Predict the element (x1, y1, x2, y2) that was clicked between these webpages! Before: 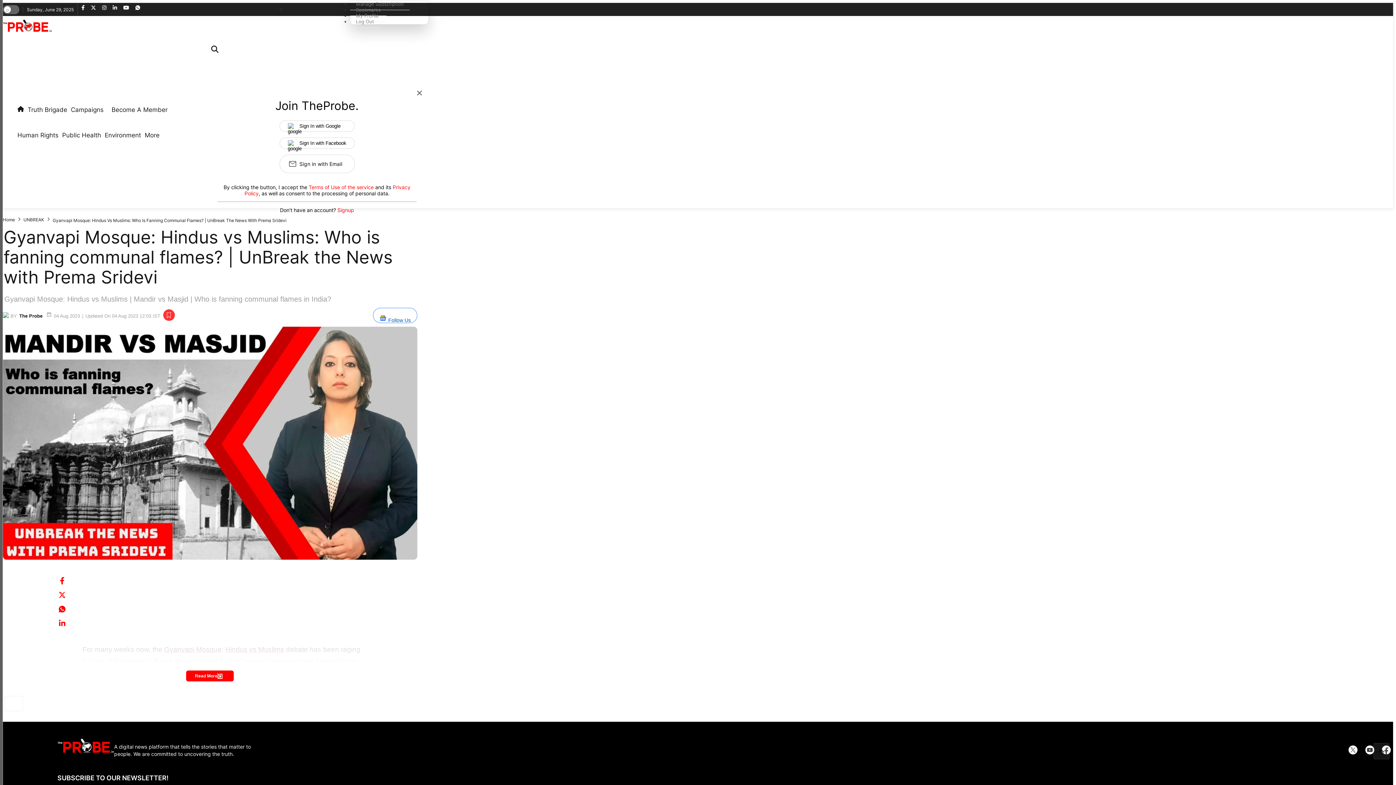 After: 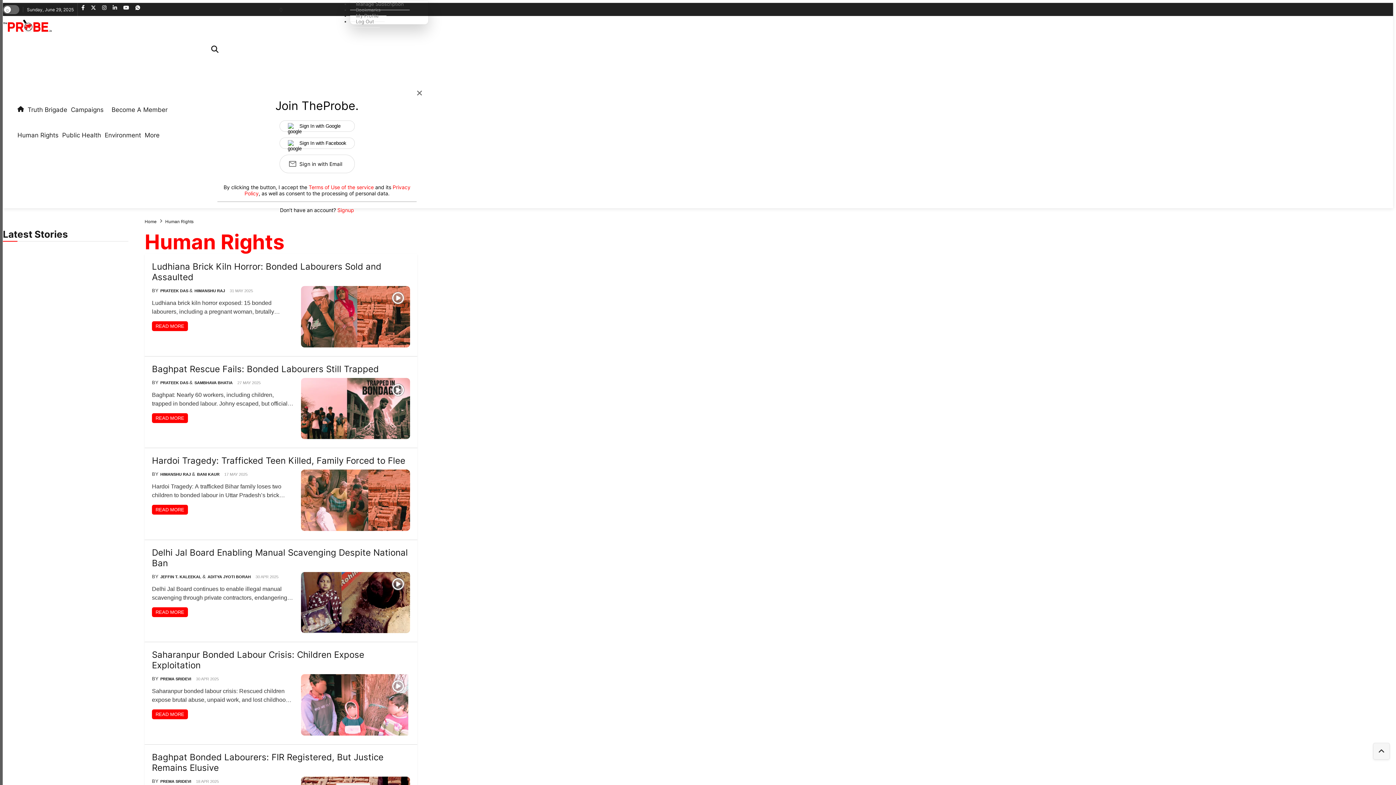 Action: bbox: (17, 122, 58, 148) label: Human Rights